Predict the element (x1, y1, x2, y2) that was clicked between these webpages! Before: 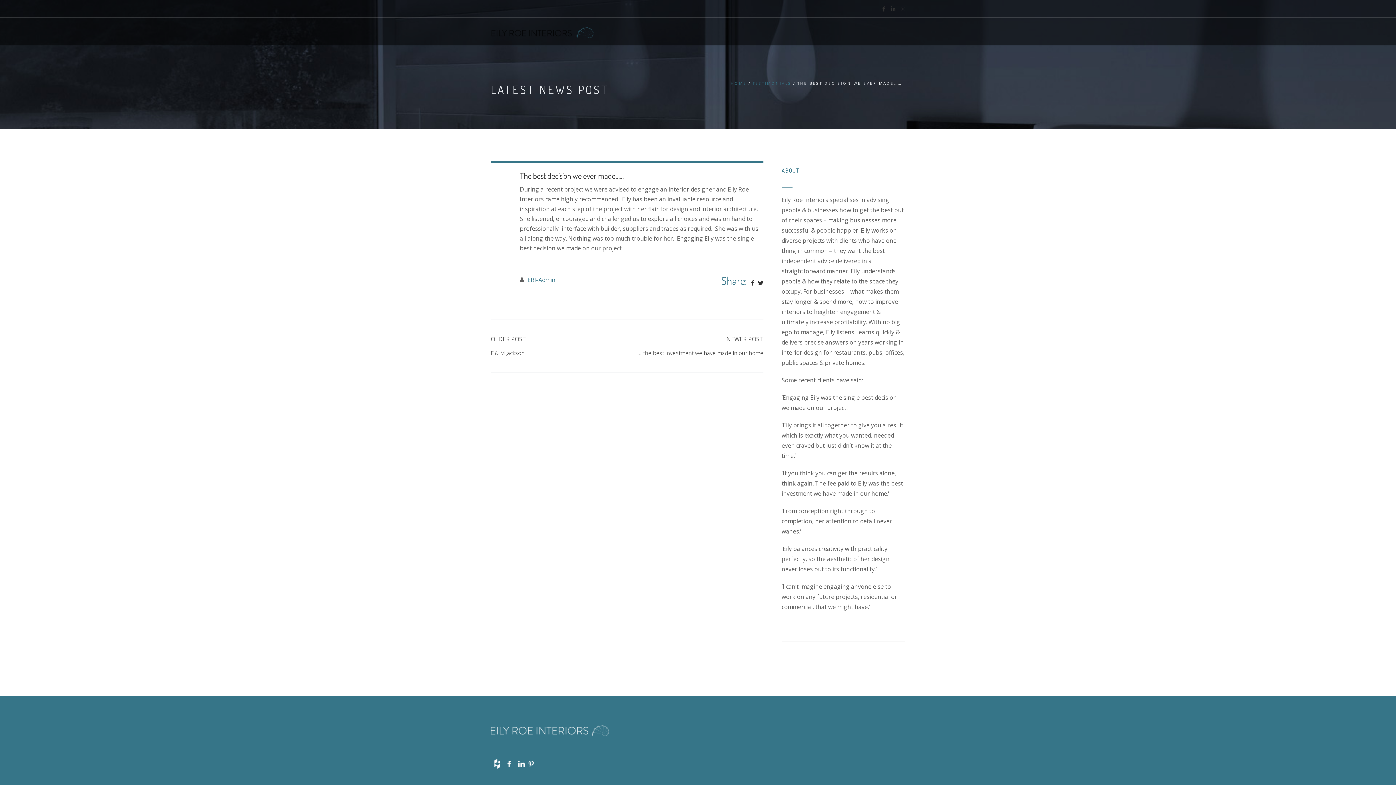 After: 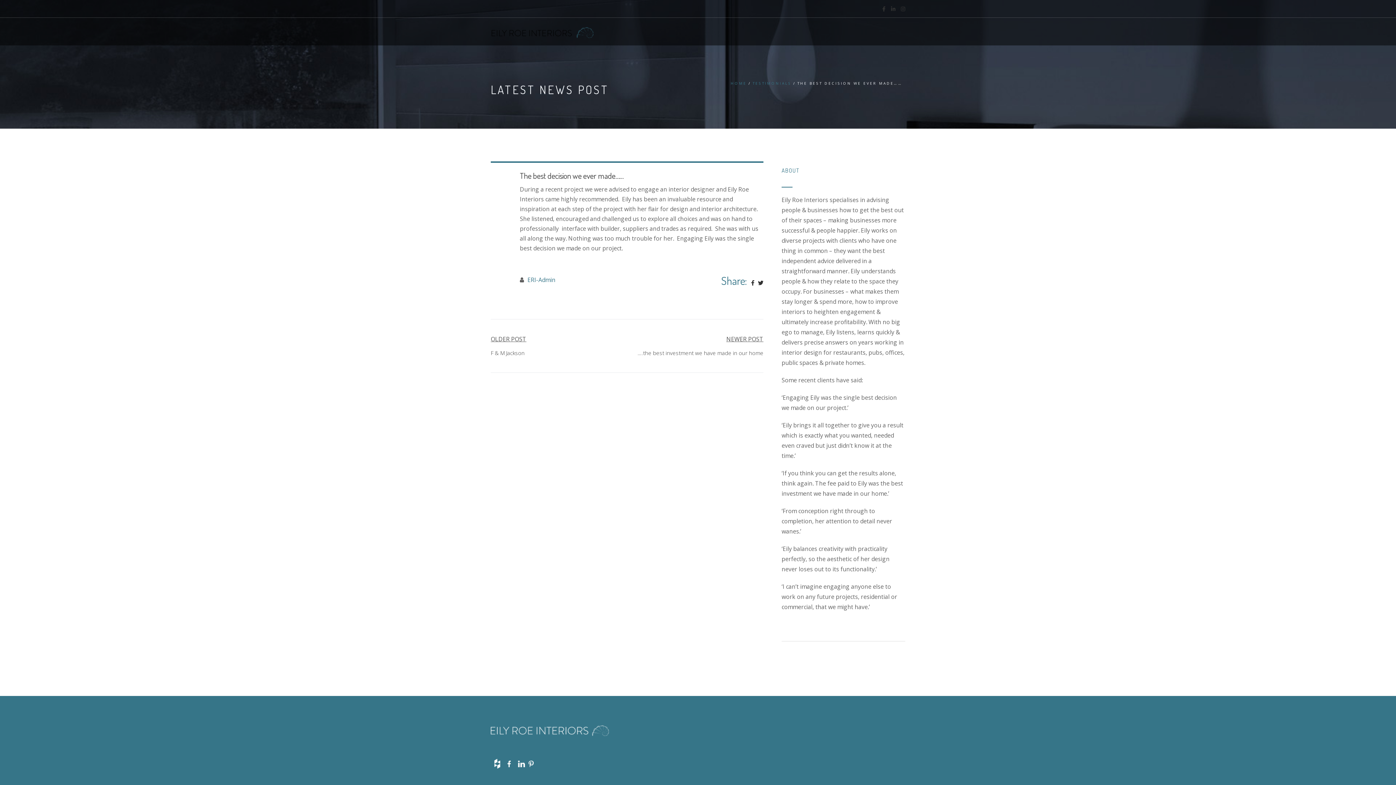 Action: bbox: (500, 759, 510, 767)